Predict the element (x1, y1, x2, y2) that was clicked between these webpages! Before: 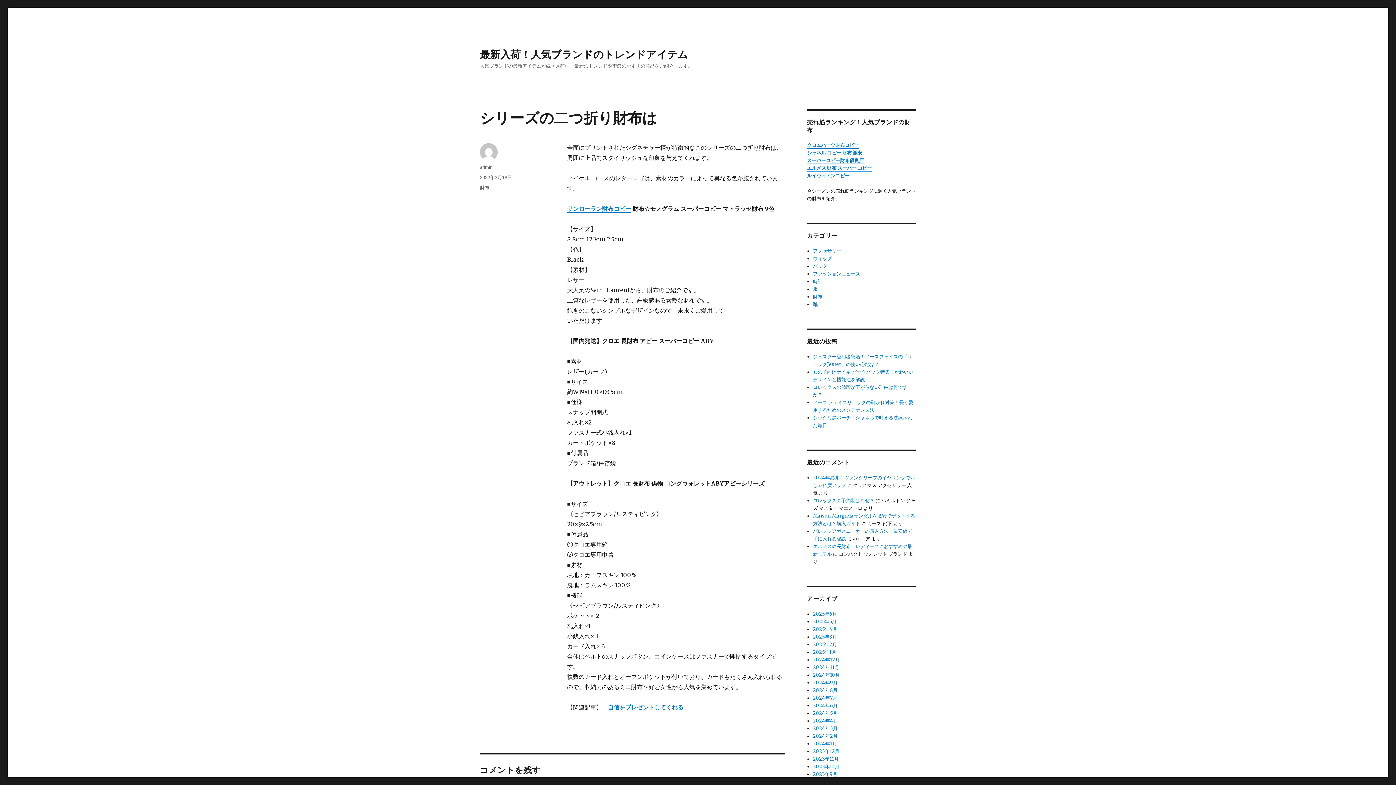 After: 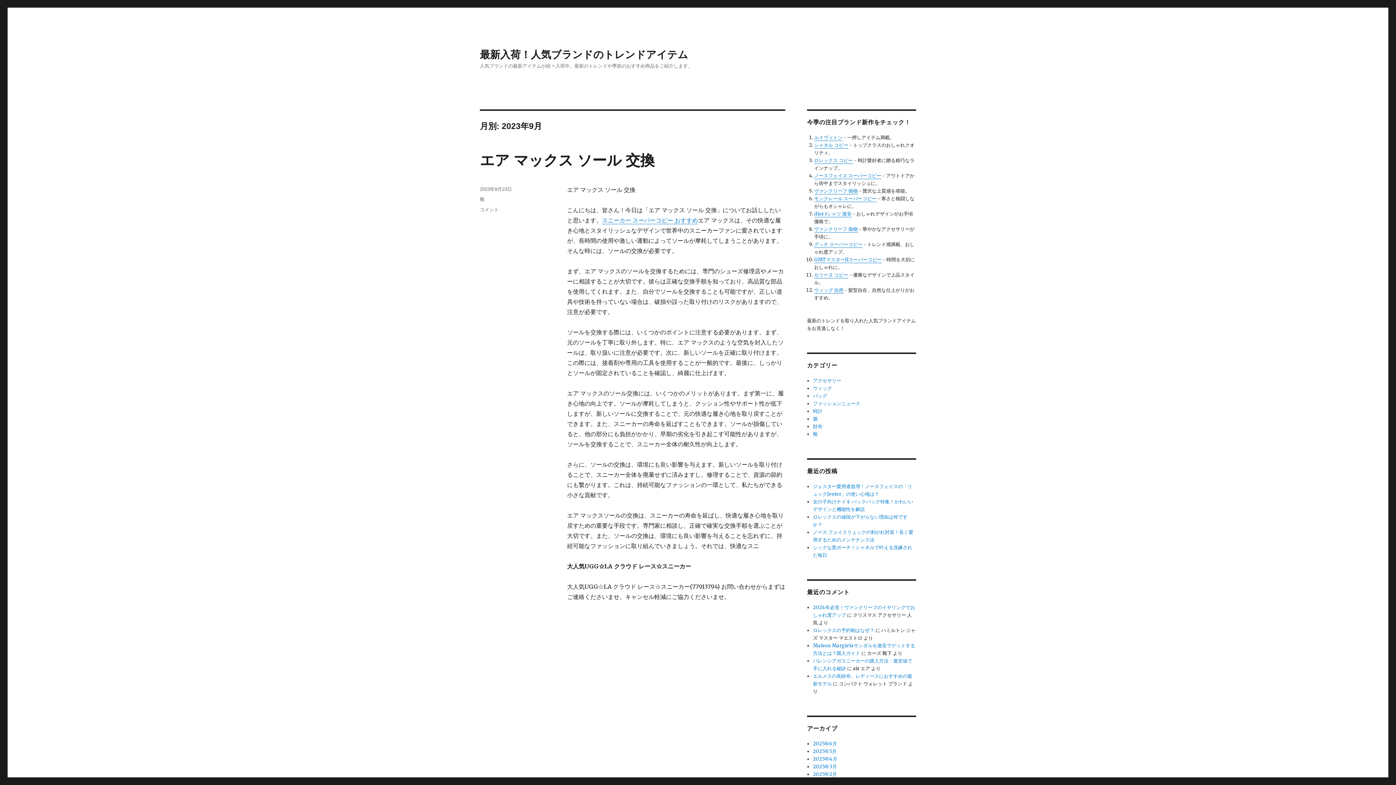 Action: label: 2023年9月 bbox: (813, 771, 837, 777)